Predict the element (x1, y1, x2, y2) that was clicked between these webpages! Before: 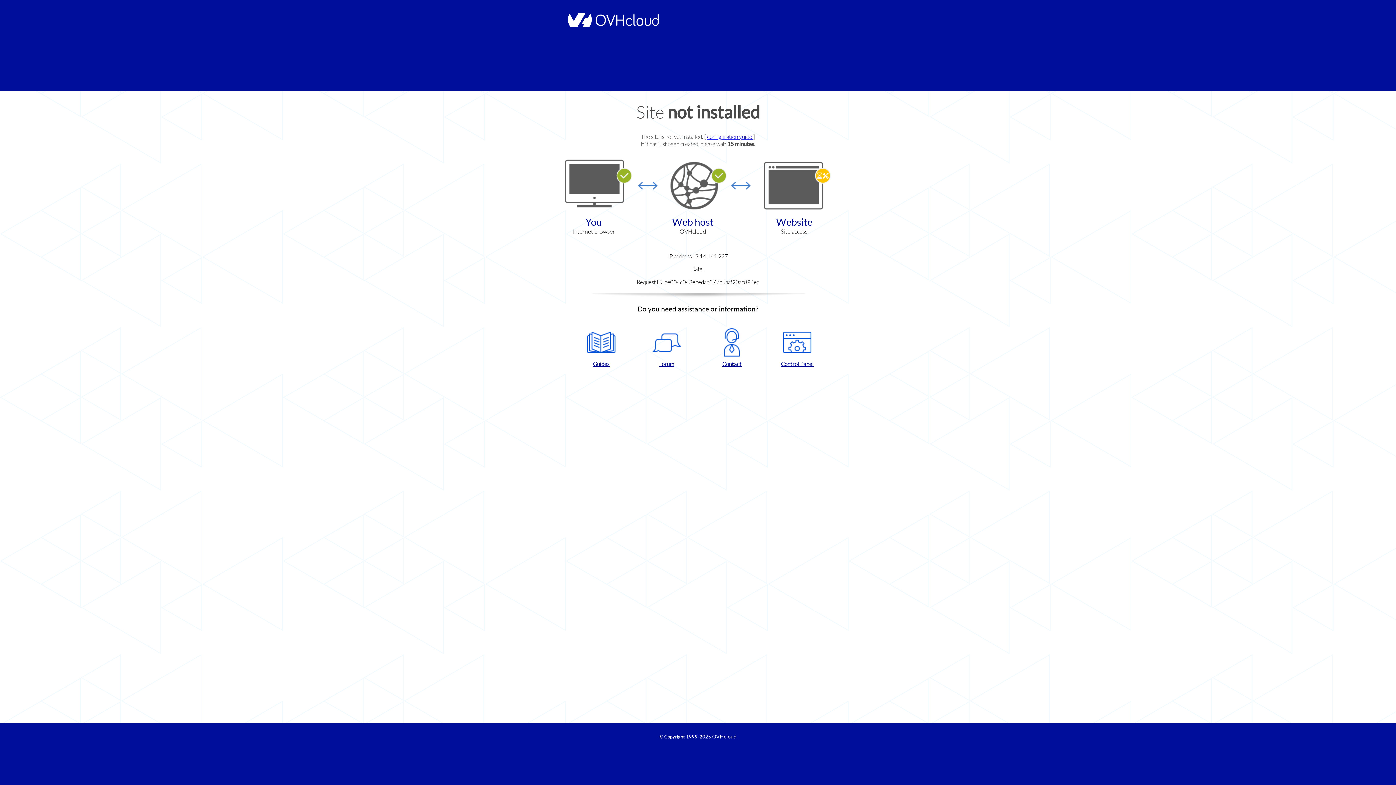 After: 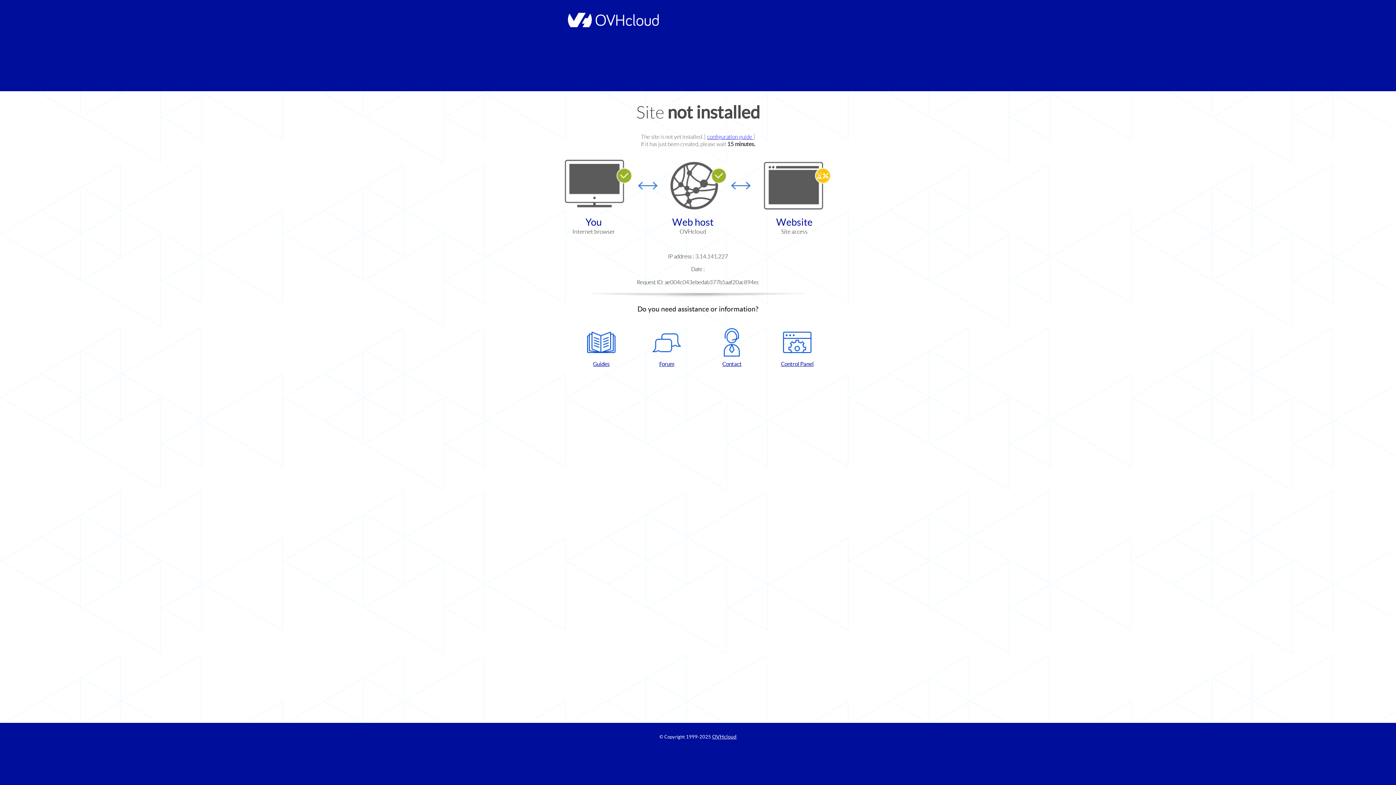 Action: label: Forum bbox: (637, 328, 696, 367)